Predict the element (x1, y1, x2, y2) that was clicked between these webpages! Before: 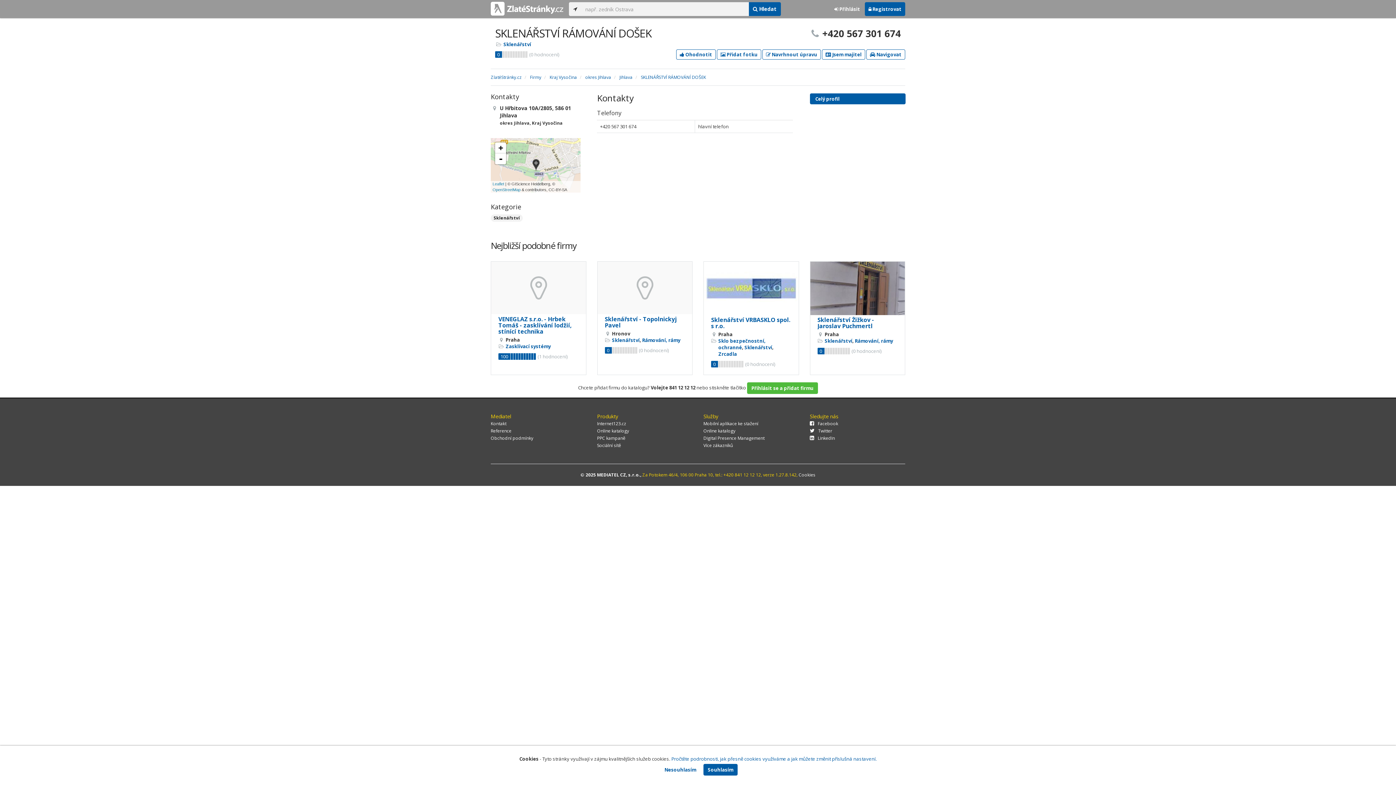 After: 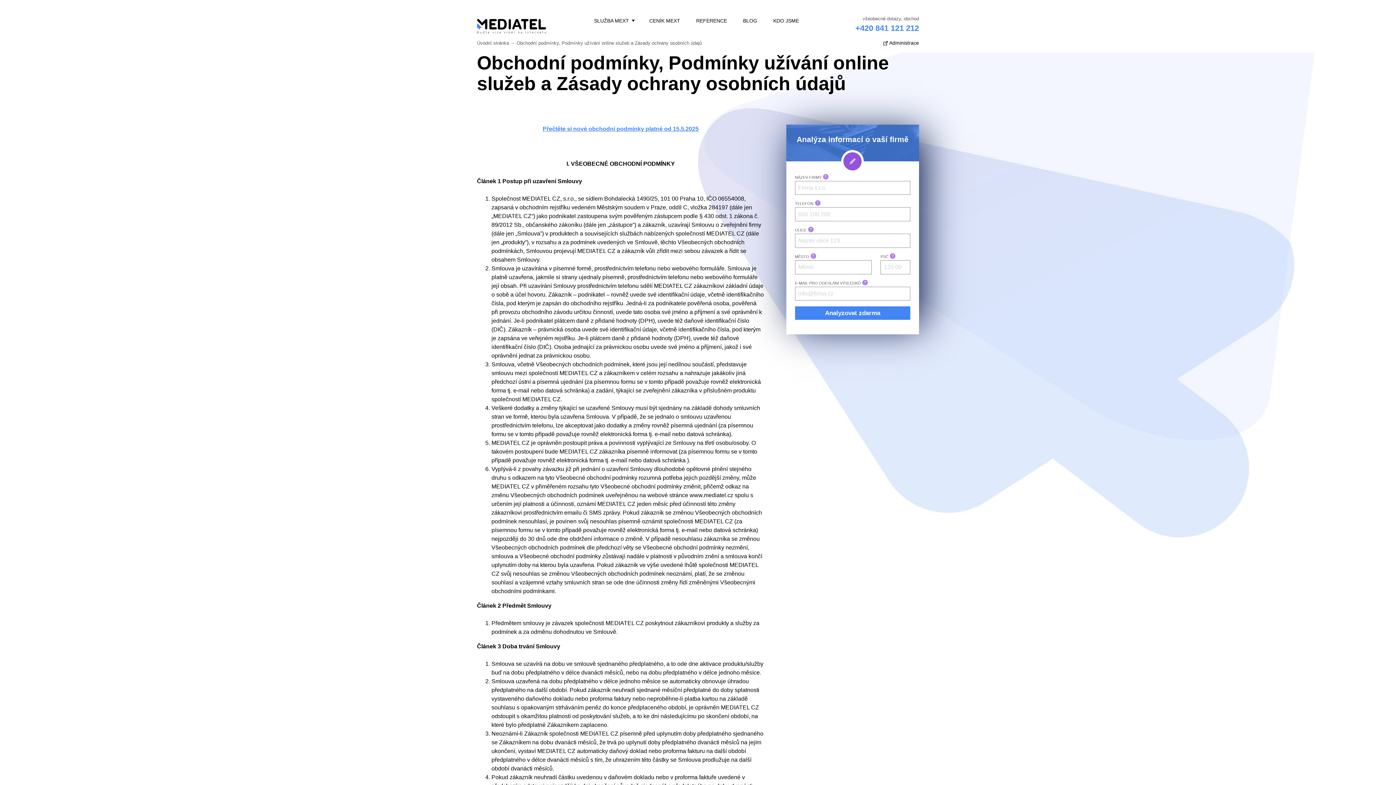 Action: bbox: (490, 435, 533, 441) label: Obchodní podmínky